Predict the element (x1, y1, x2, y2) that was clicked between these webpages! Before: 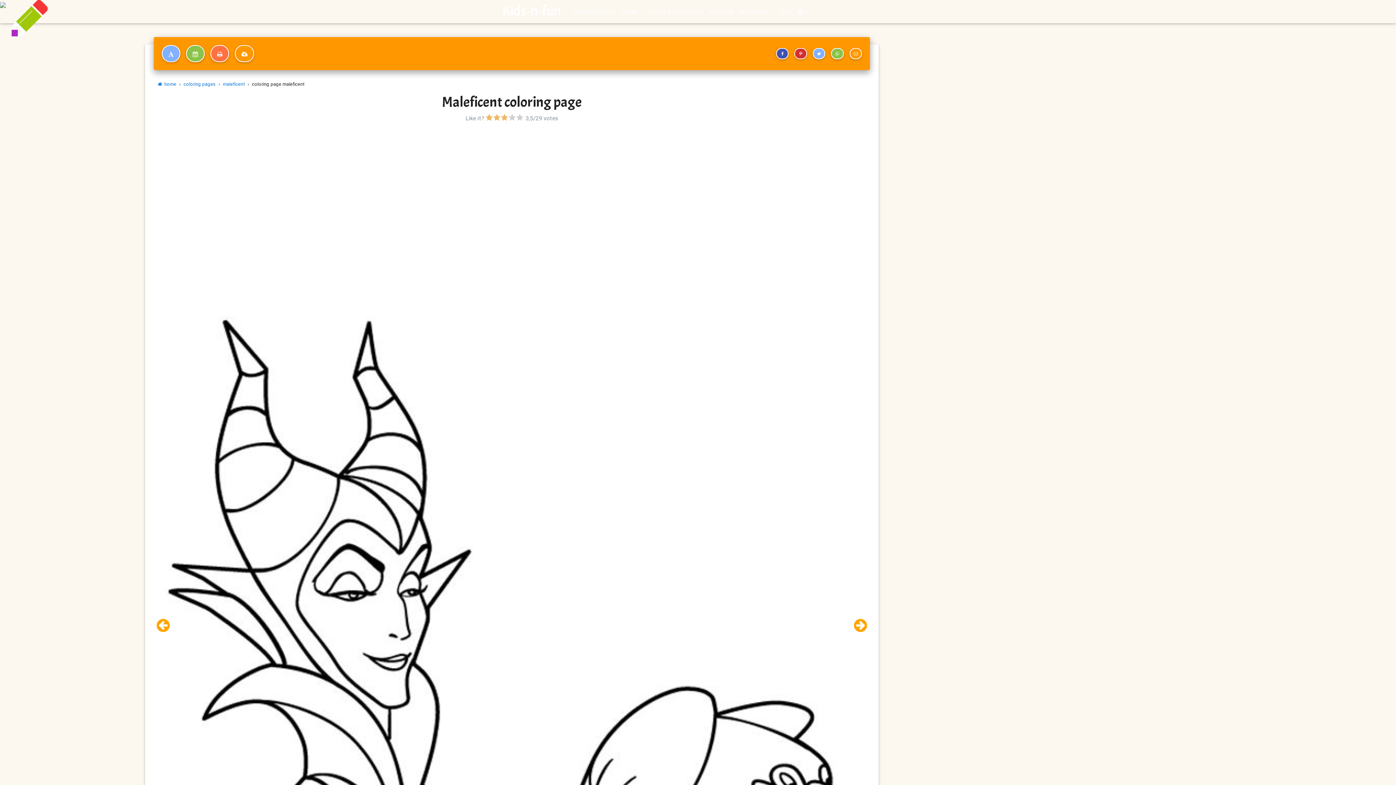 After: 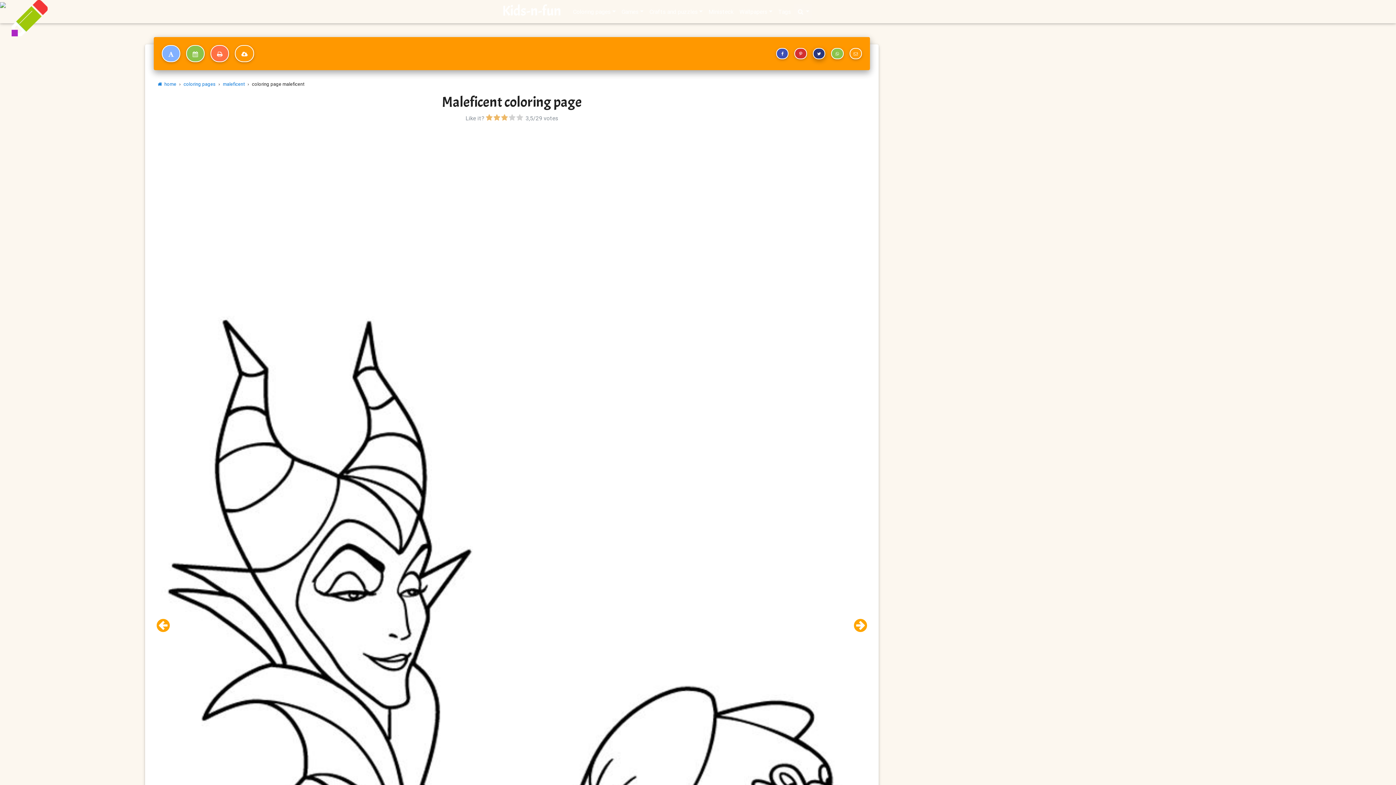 Action: bbox: (813, 47, 825, 59)